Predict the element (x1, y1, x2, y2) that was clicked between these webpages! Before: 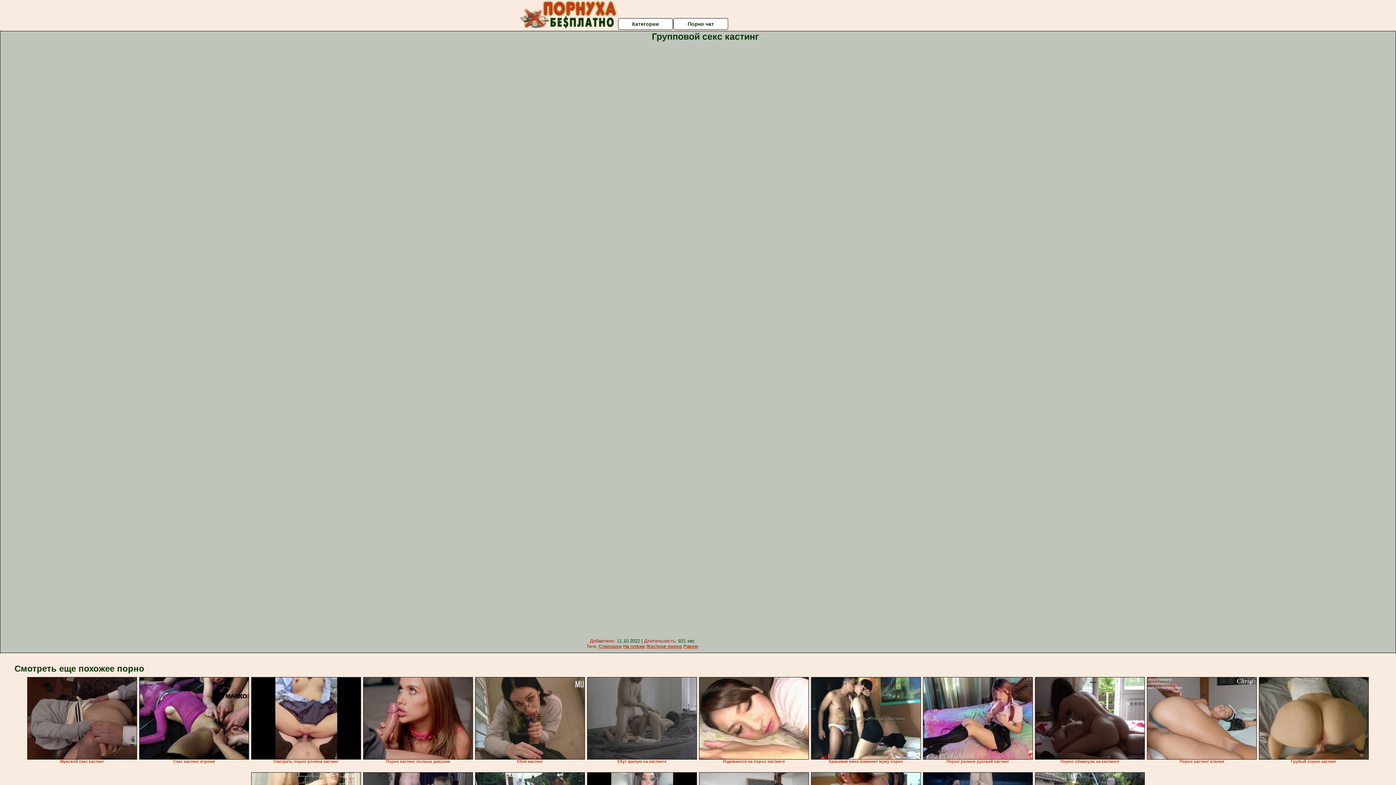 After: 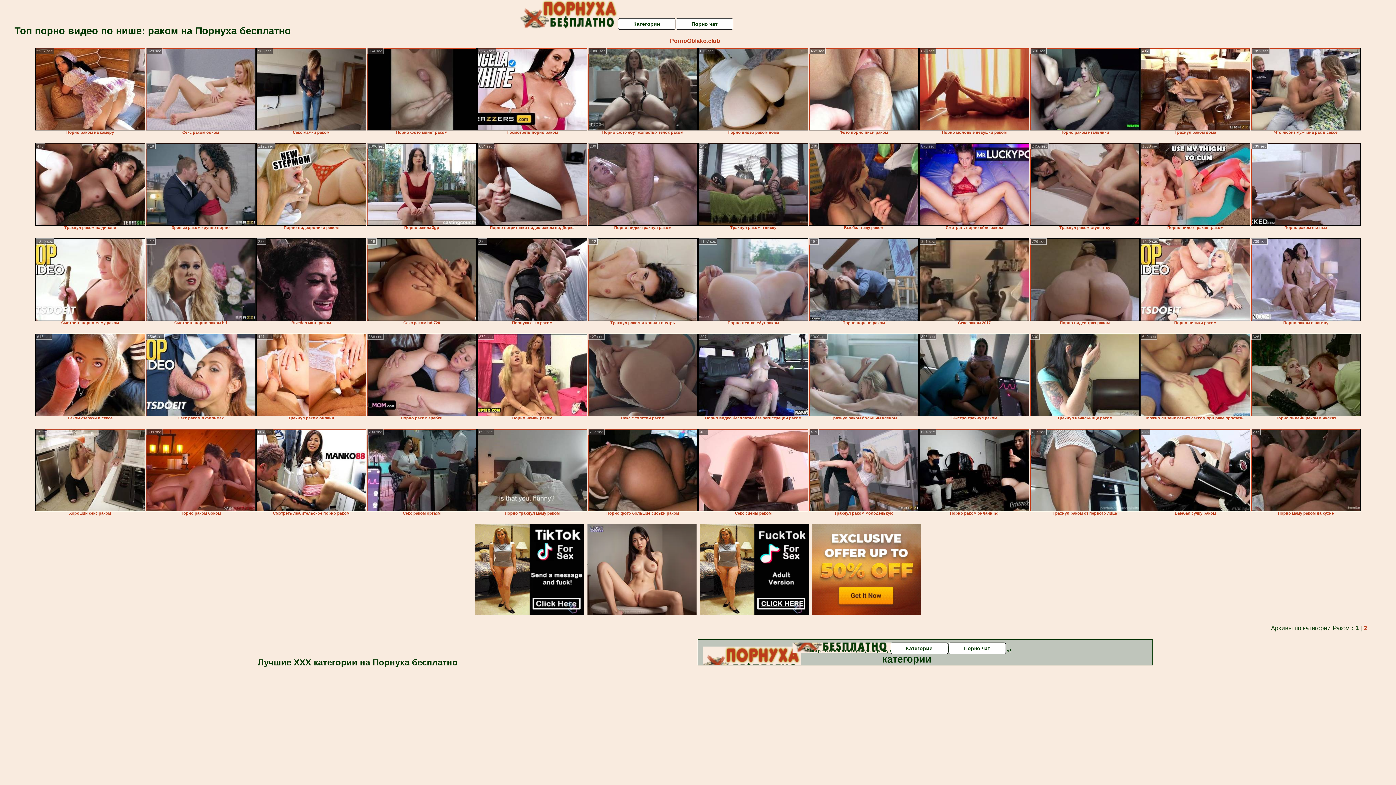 Action: label: Раком bbox: (683, 644, 698, 649)